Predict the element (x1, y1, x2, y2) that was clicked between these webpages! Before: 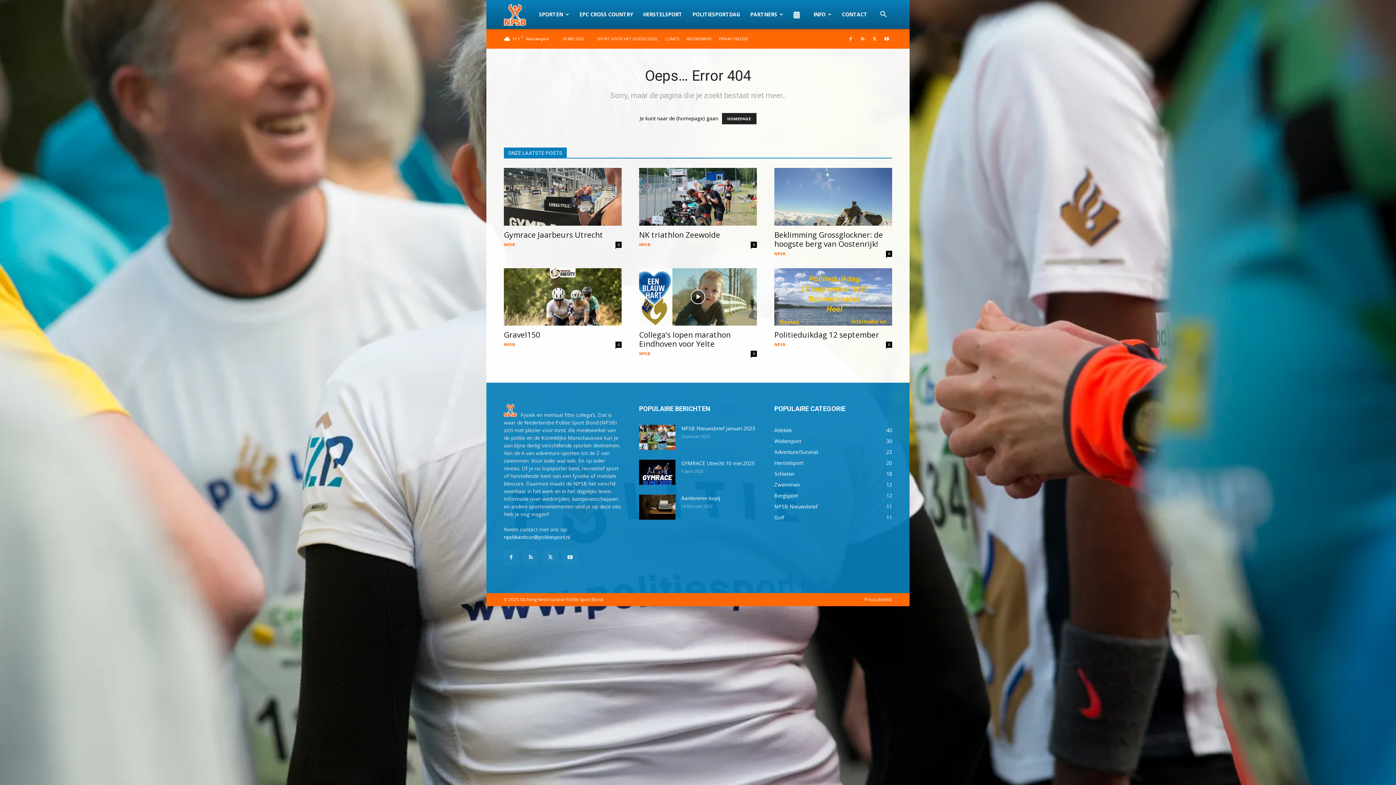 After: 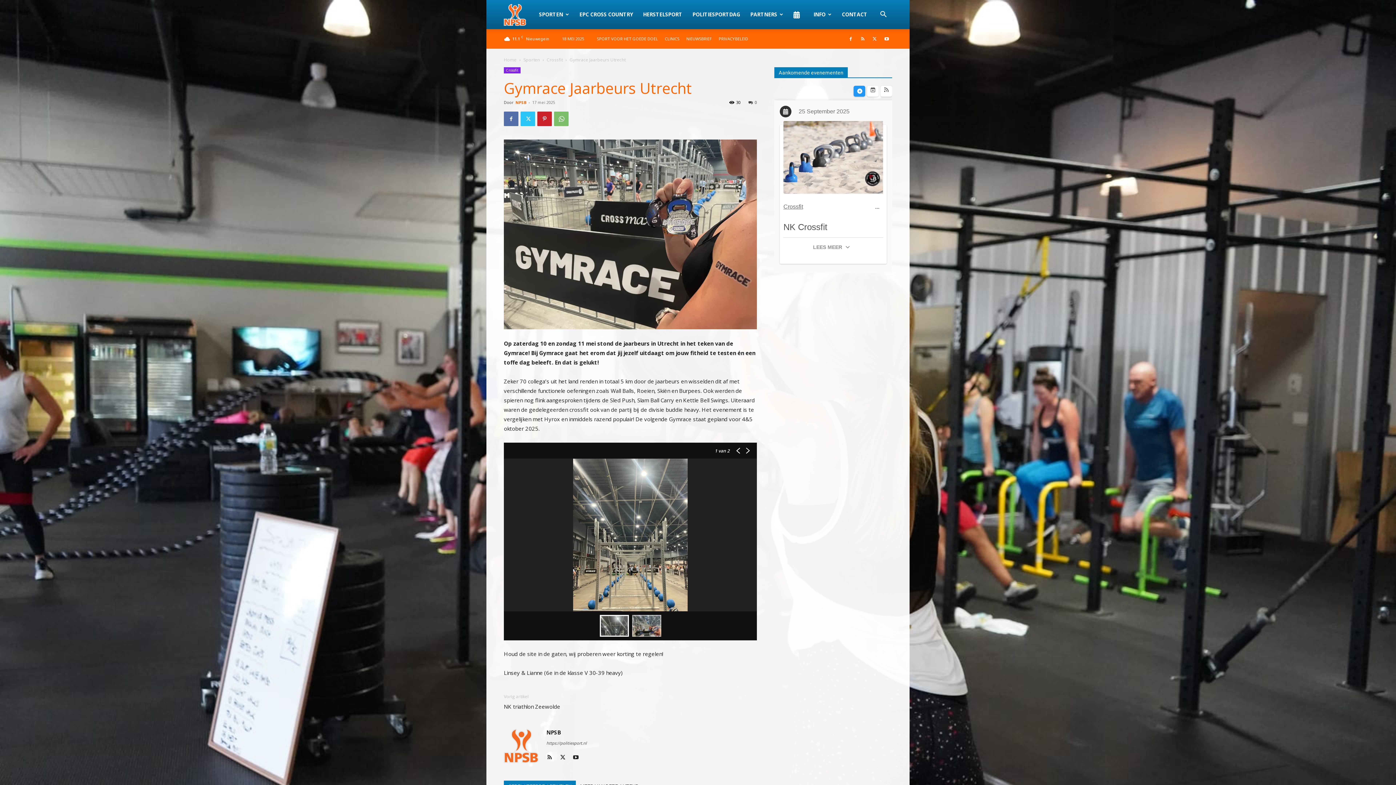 Action: bbox: (504, 168, 621, 225)